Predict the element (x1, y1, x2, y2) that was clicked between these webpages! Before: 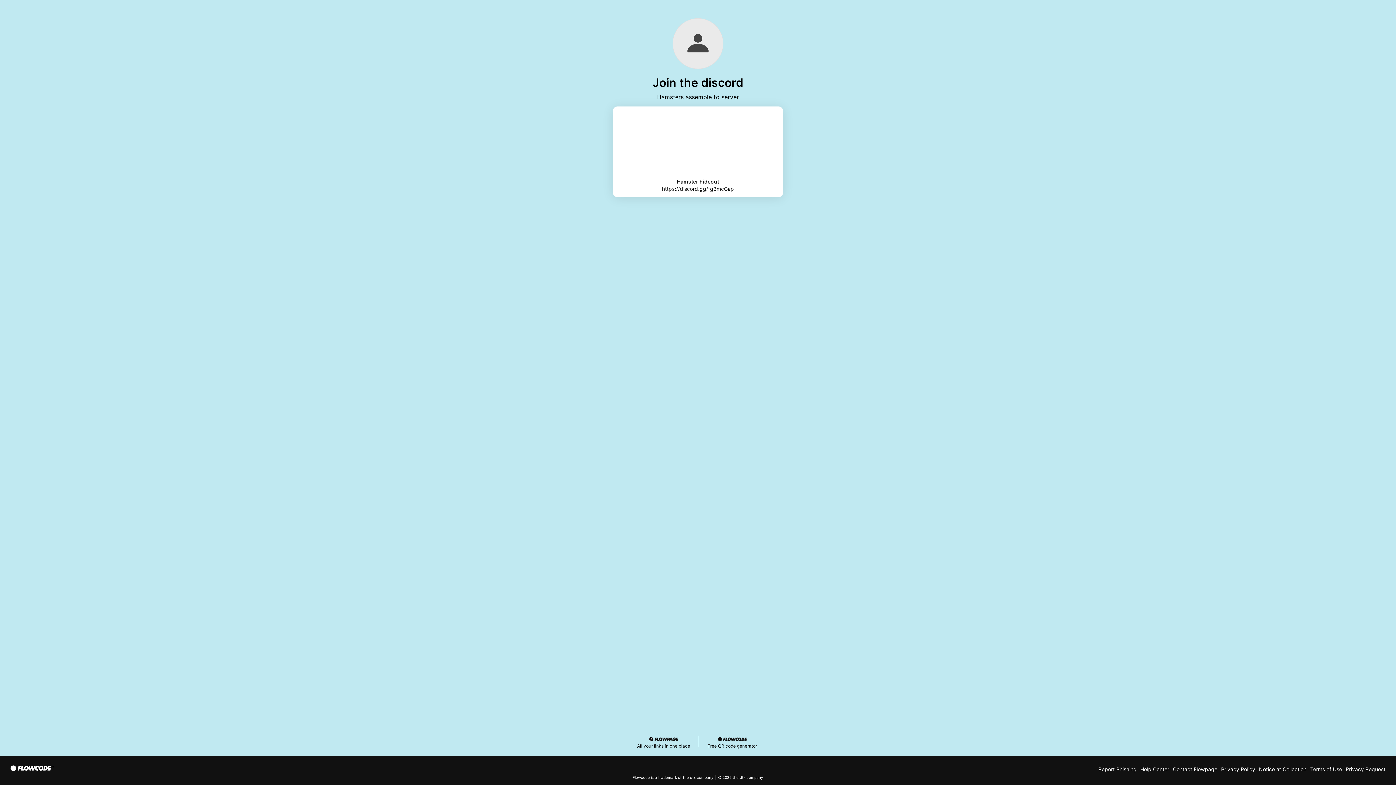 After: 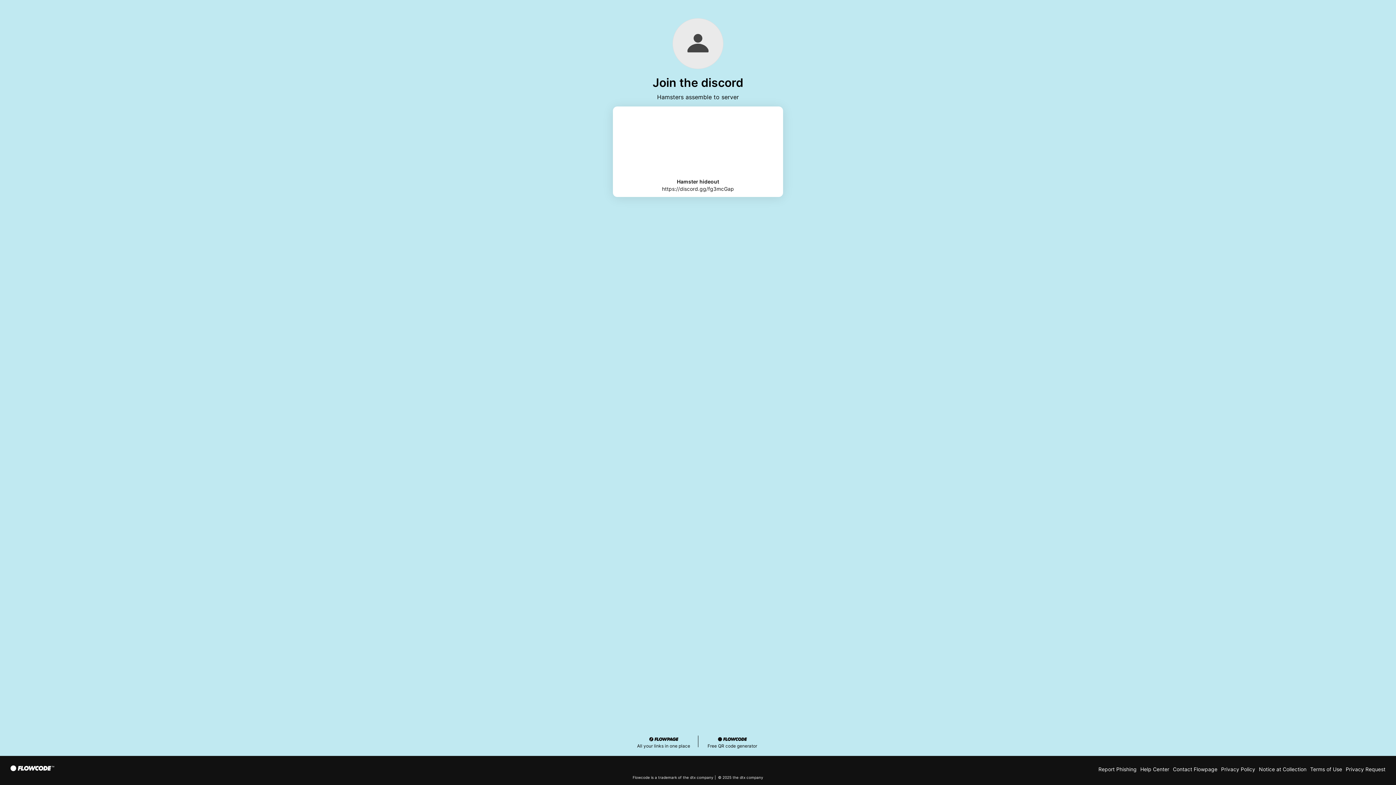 Action: bbox: (1140, 766, 1169, 772) label: Help Center